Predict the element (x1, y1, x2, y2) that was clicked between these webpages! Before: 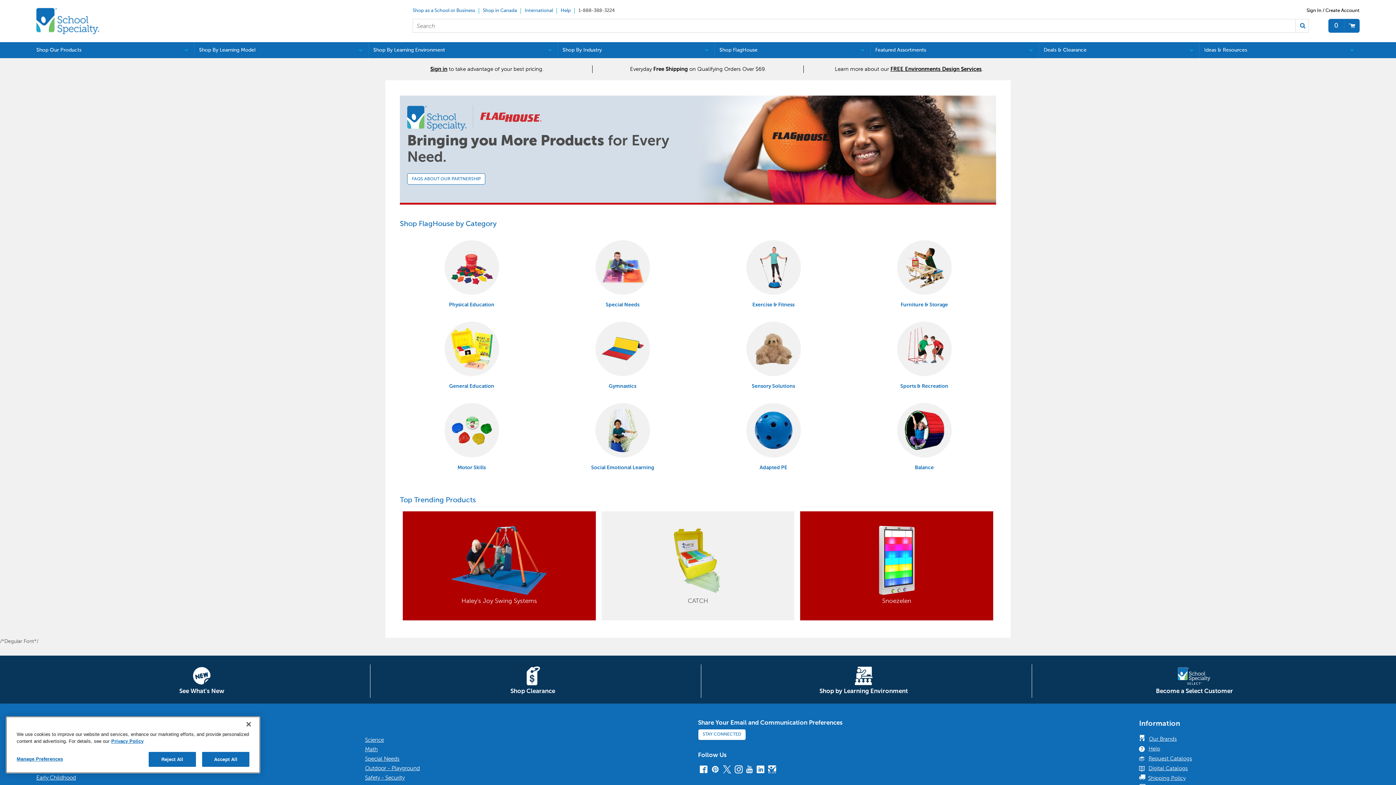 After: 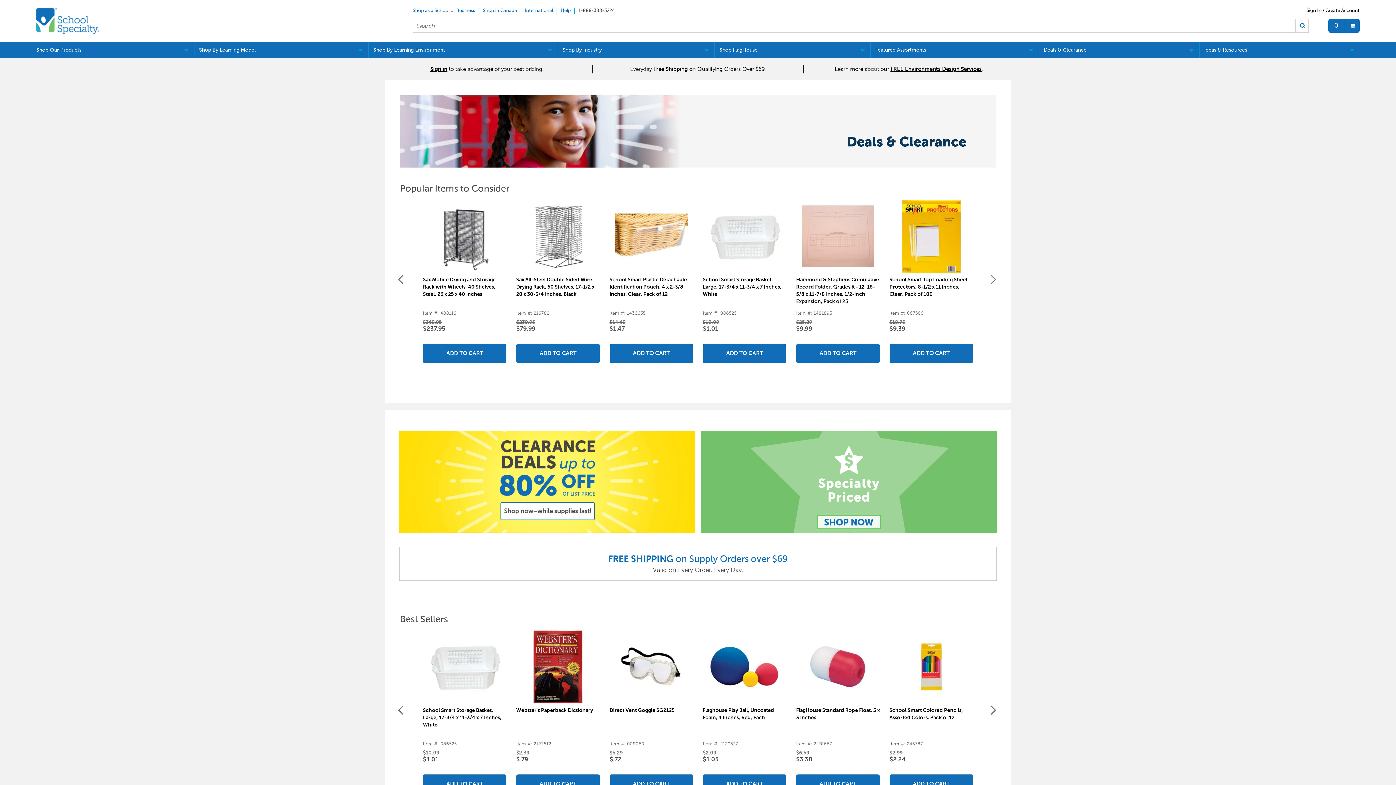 Action: bbox: (1039, 42, 1199, 58) label: Deals & Clearance